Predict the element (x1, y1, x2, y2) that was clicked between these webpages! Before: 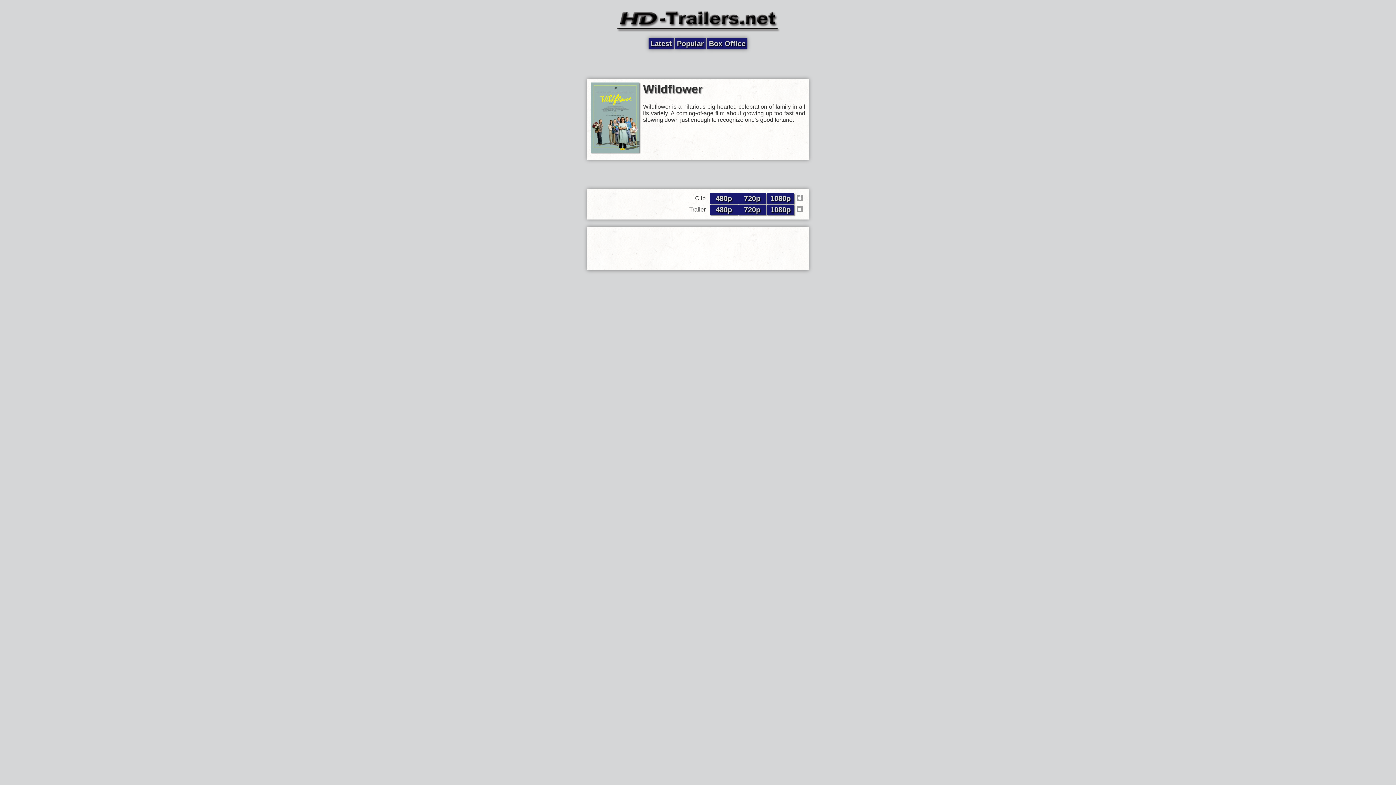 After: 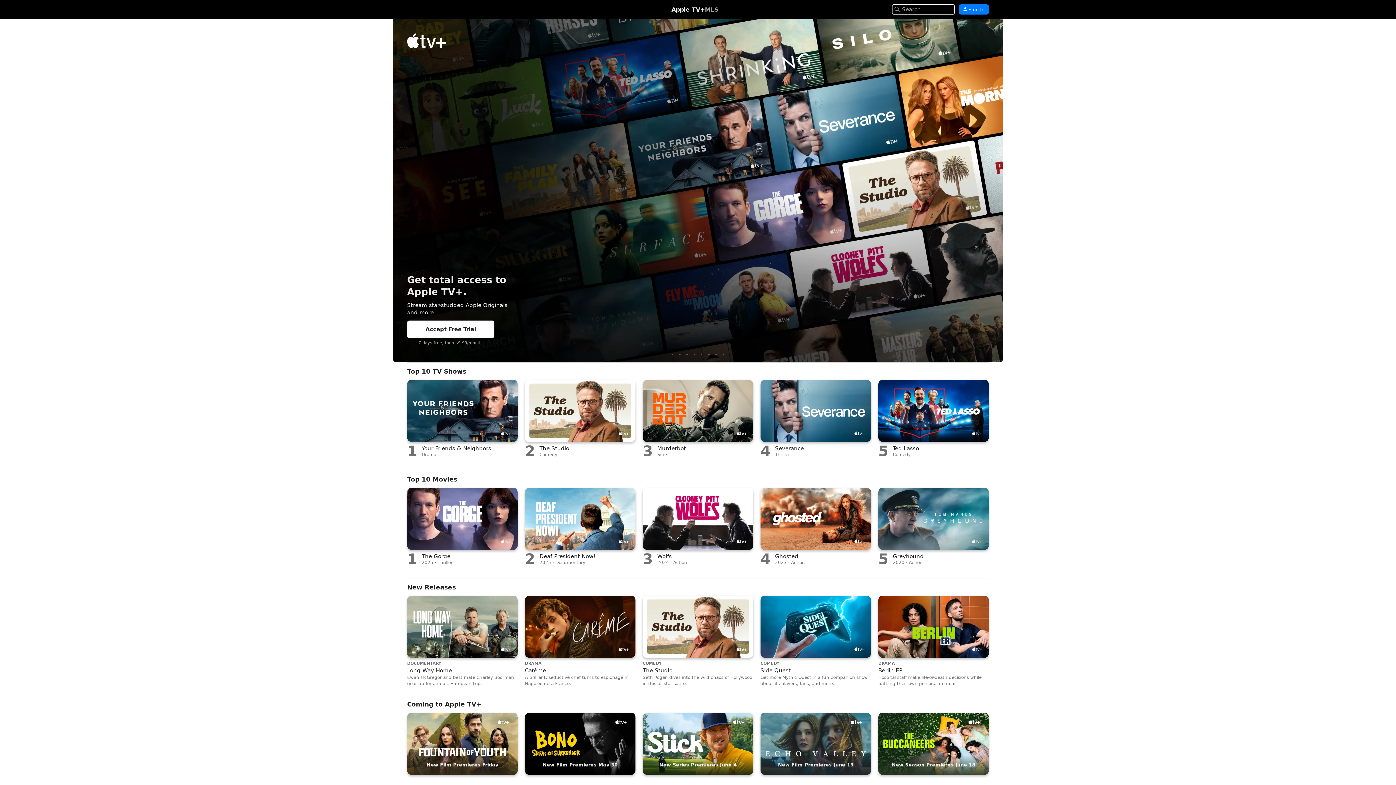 Action: bbox: (770, 205, 790, 213) label: 1080p